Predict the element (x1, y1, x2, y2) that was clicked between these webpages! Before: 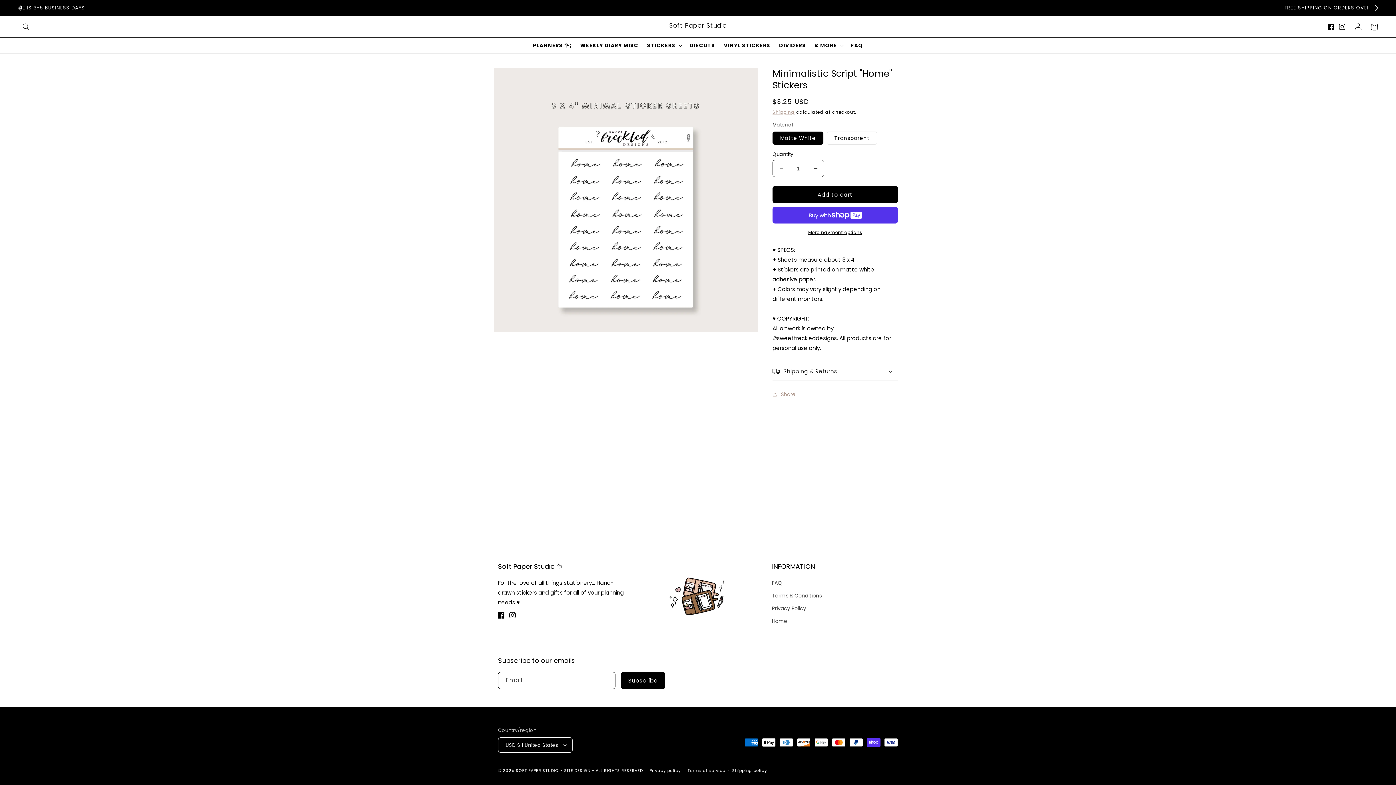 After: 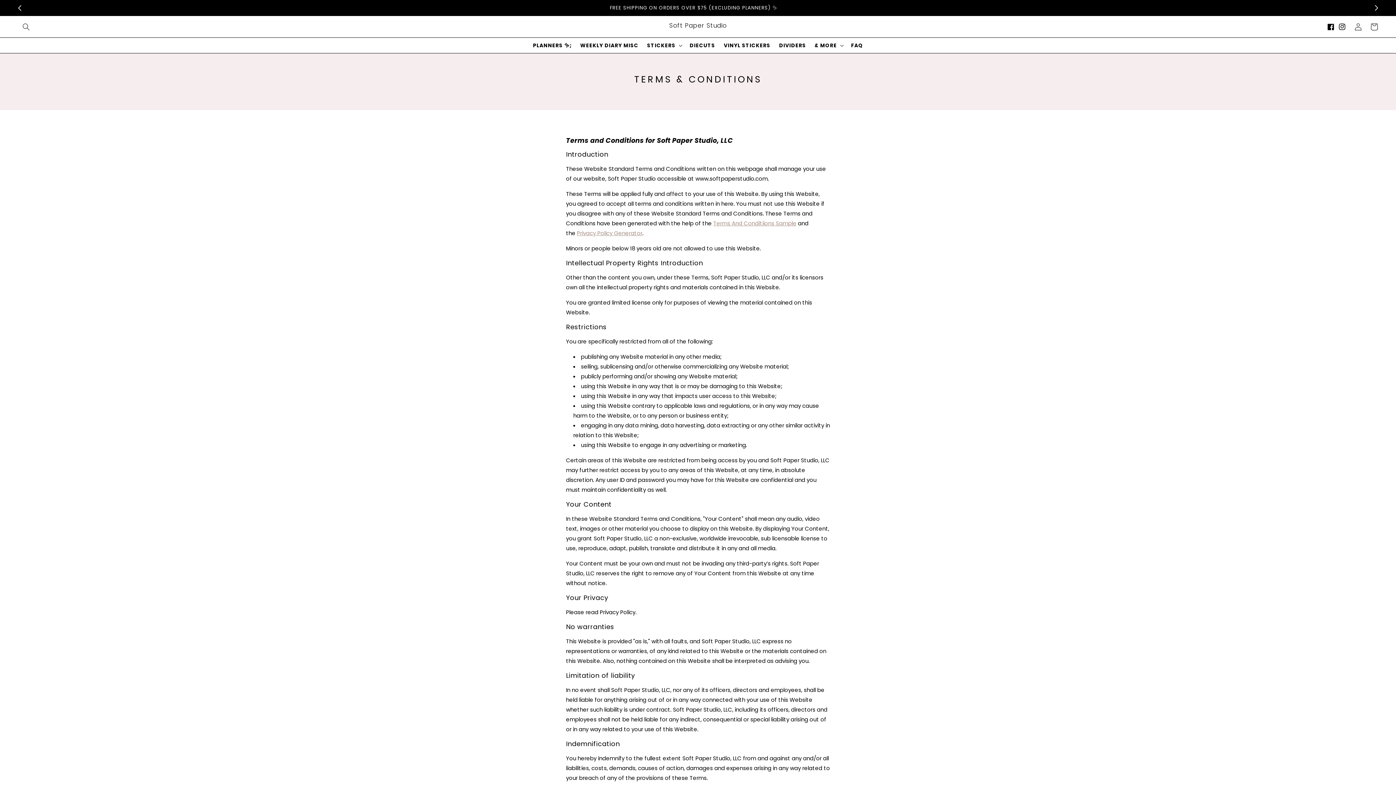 Action: label: Terms & Conditions bbox: (772, 589, 821, 602)